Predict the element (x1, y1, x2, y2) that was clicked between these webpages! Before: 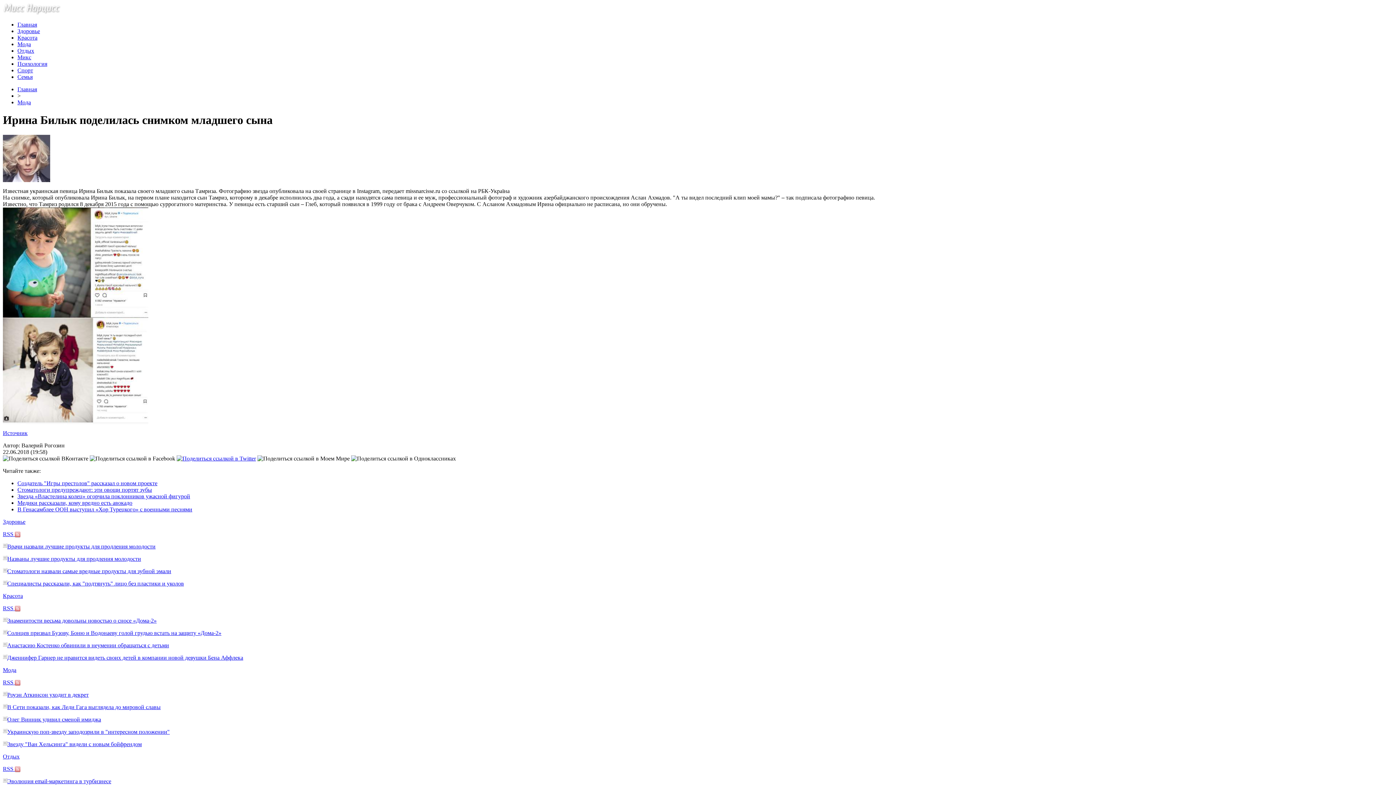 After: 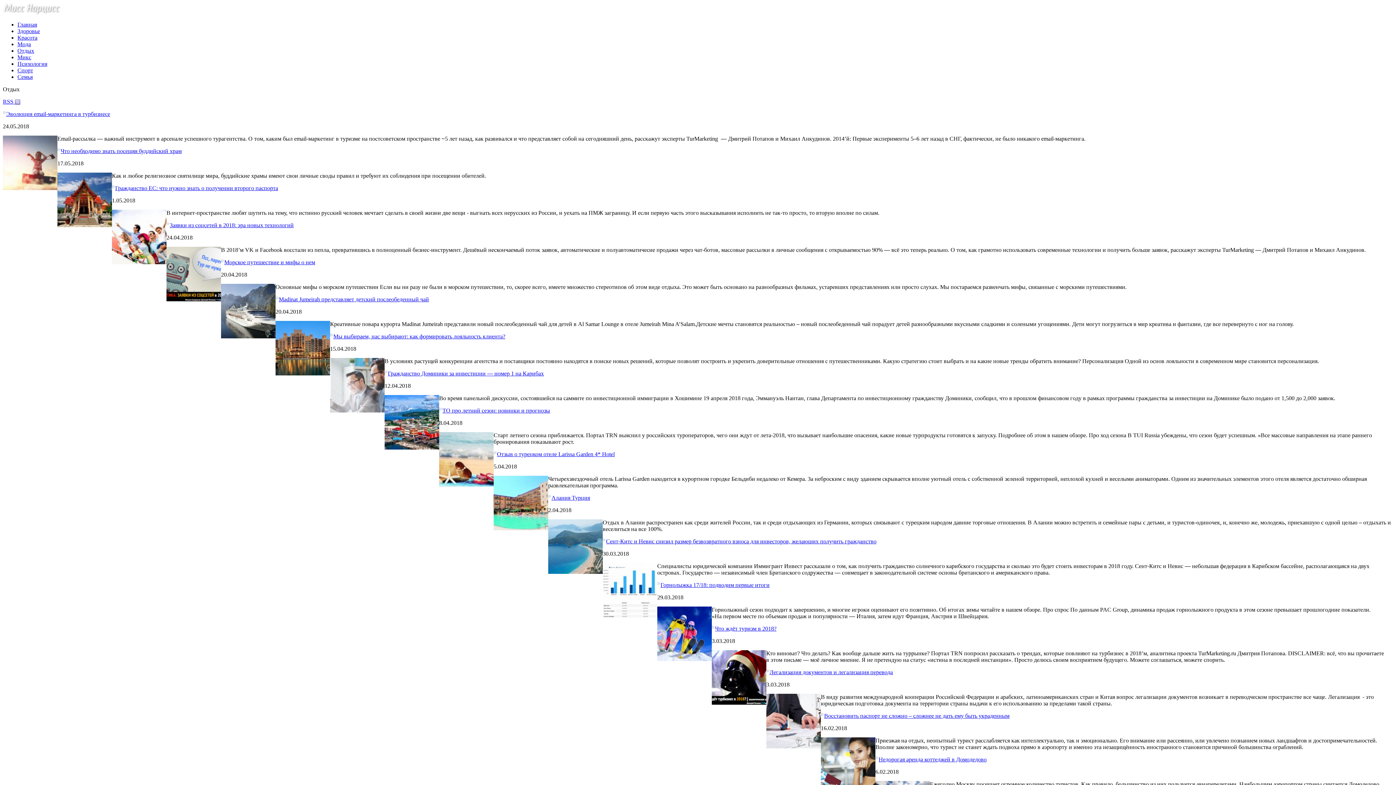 Action: bbox: (2, 753, 19, 759) label: Отдых